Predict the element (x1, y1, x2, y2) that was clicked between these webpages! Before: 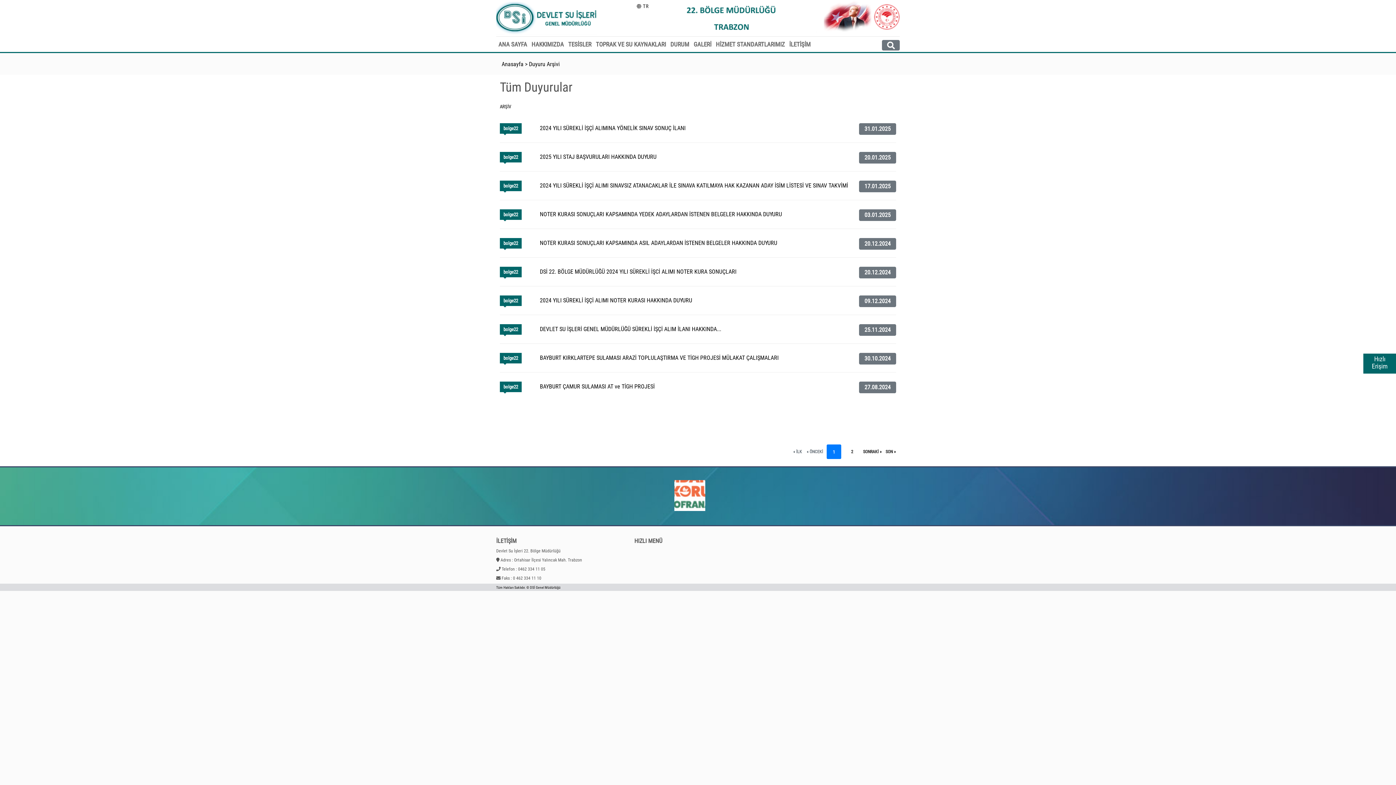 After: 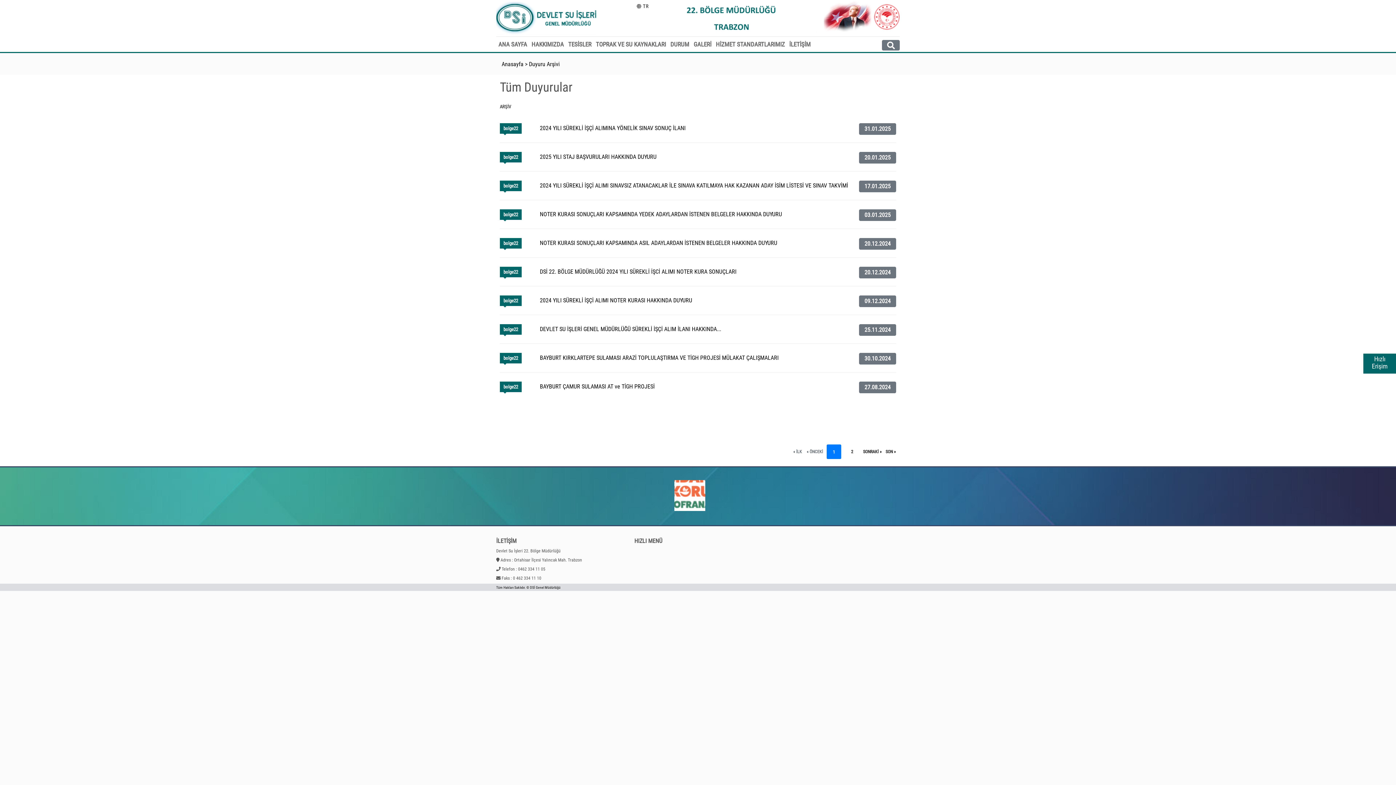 Action: bbox: (529, 60, 560, 67) label: Duyuru Arşivi